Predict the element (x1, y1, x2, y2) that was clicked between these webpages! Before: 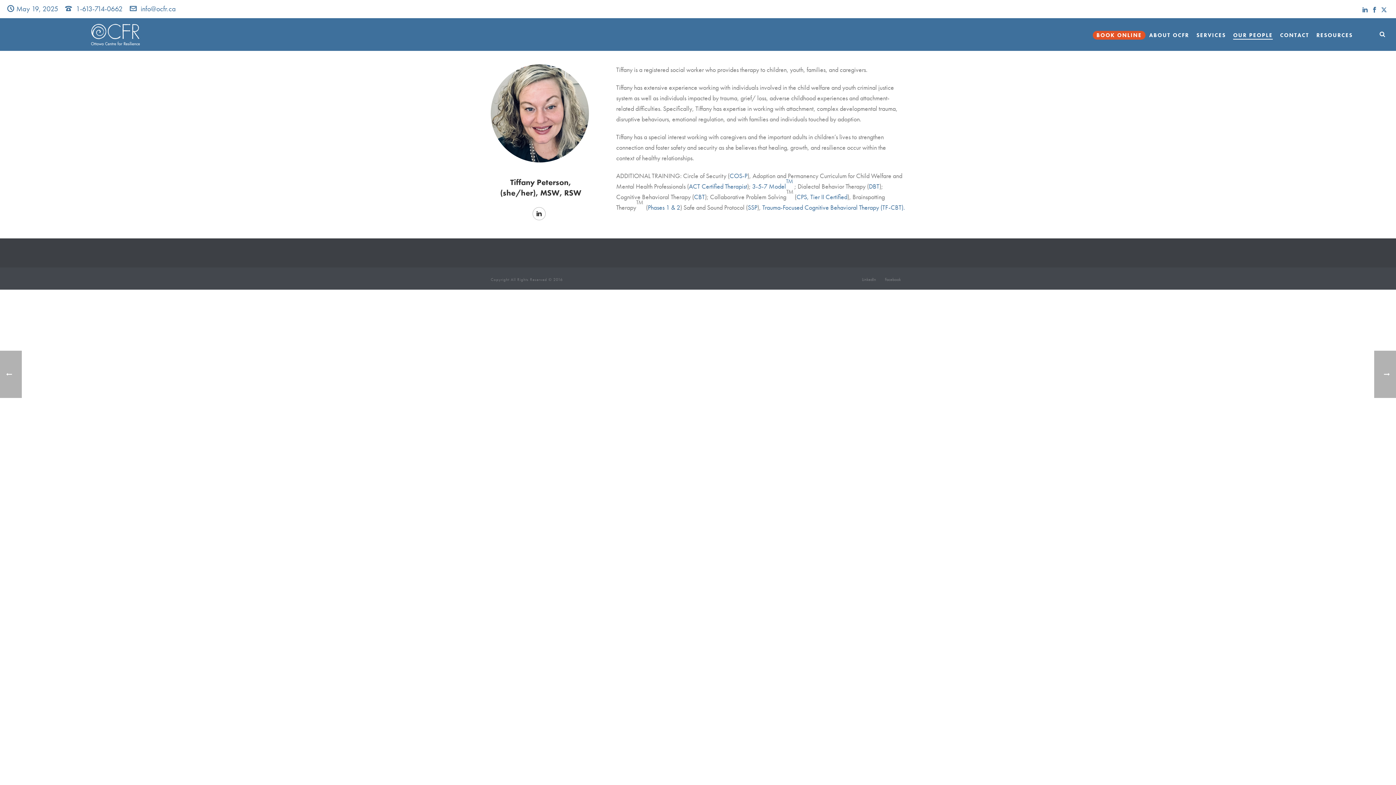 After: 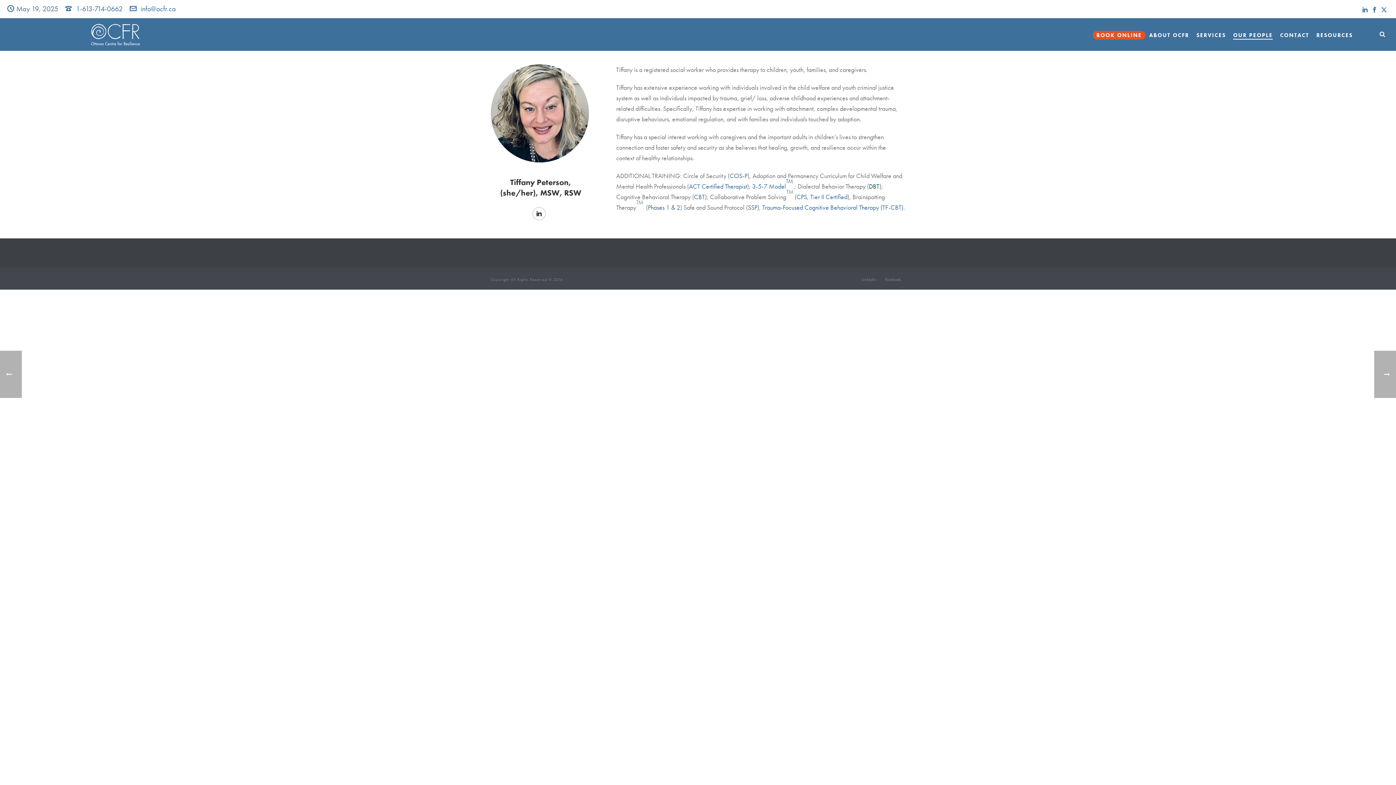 Action: label: DBT bbox: (869, 182, 879, 190)